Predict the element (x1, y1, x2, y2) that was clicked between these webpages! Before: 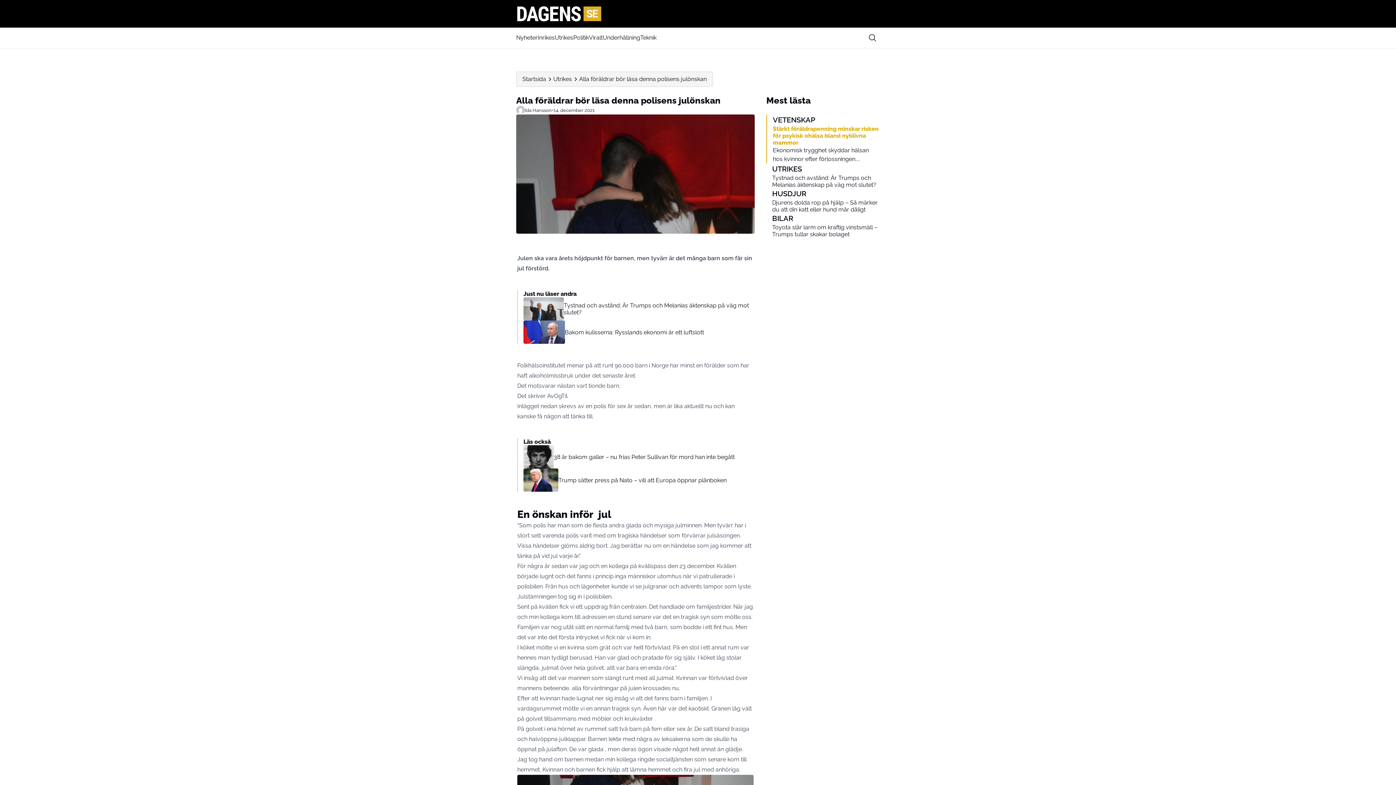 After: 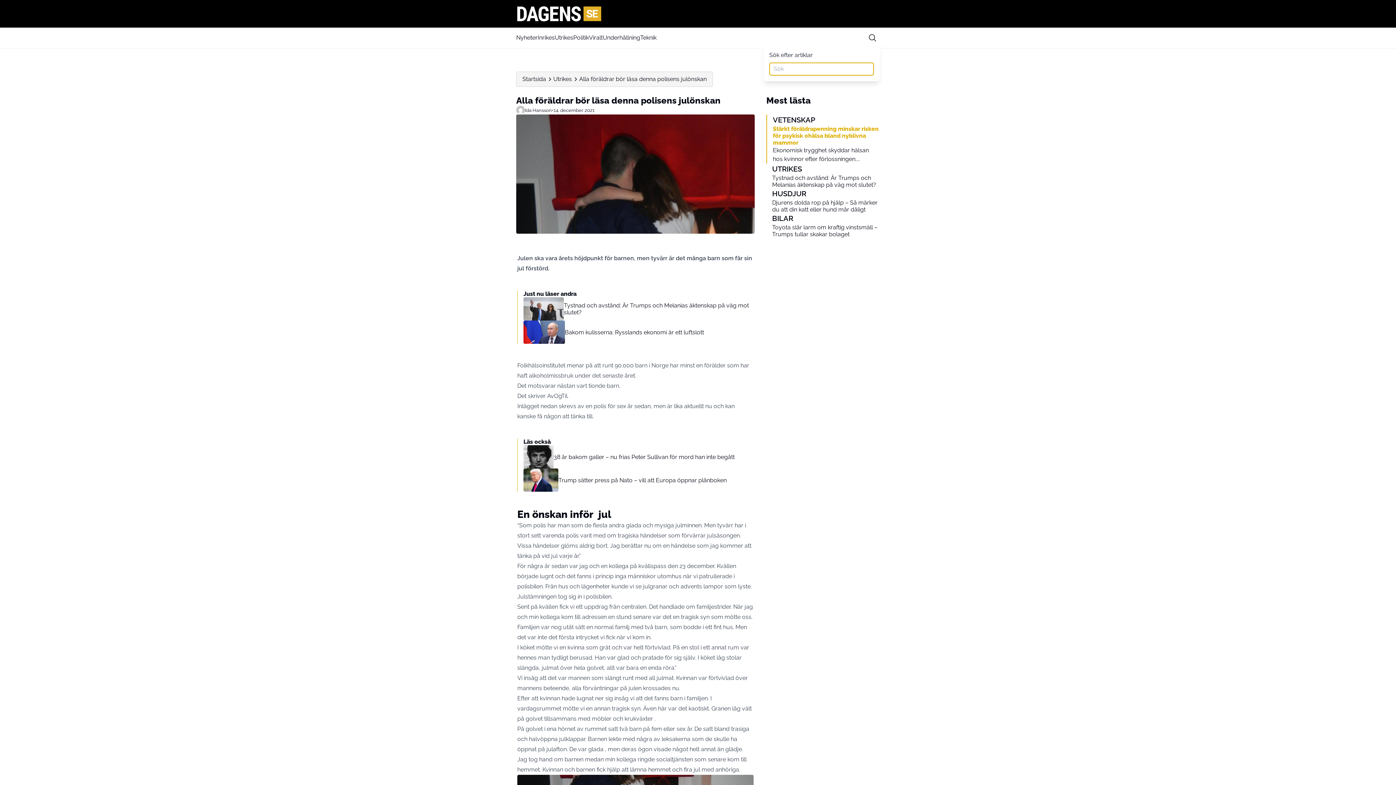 Action: bbox: (865, 30, 880, 45) label: search button